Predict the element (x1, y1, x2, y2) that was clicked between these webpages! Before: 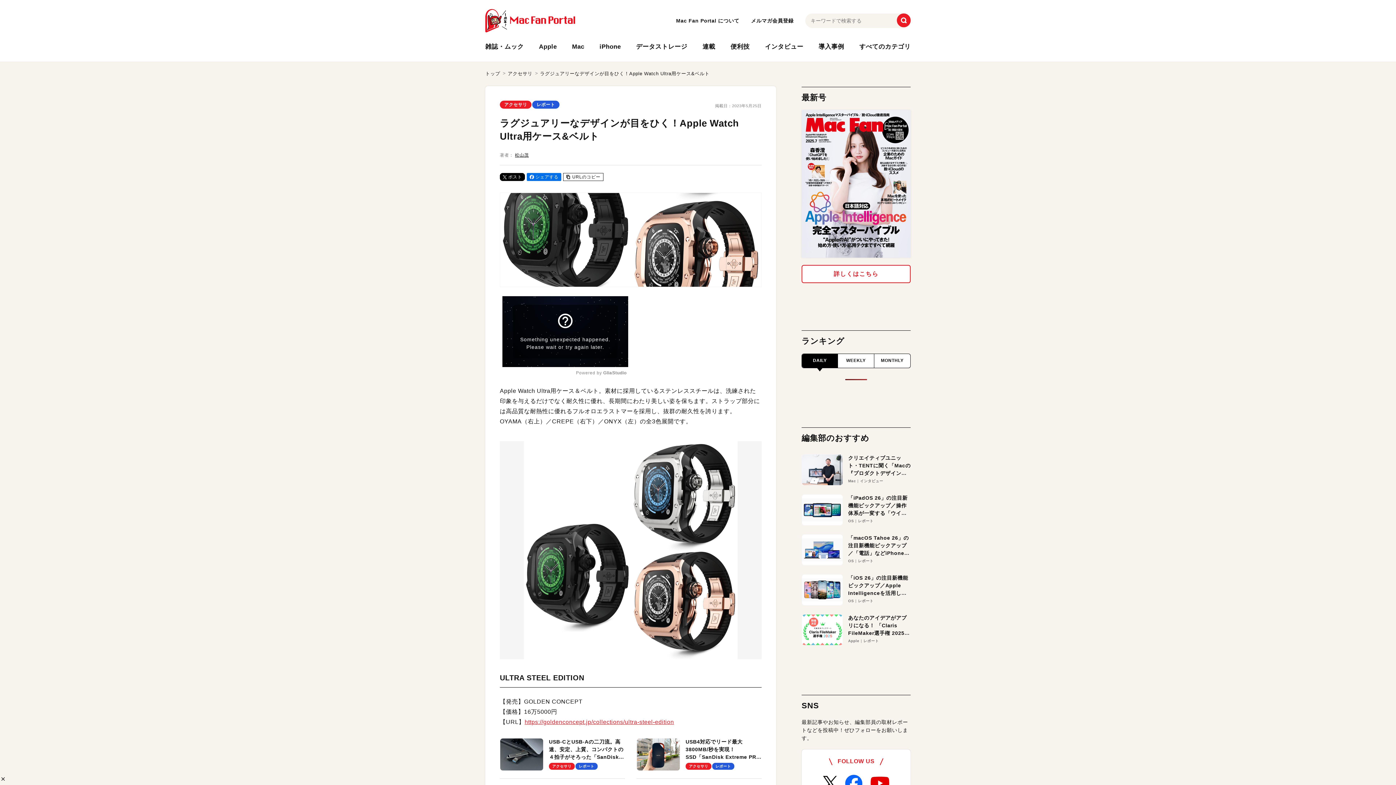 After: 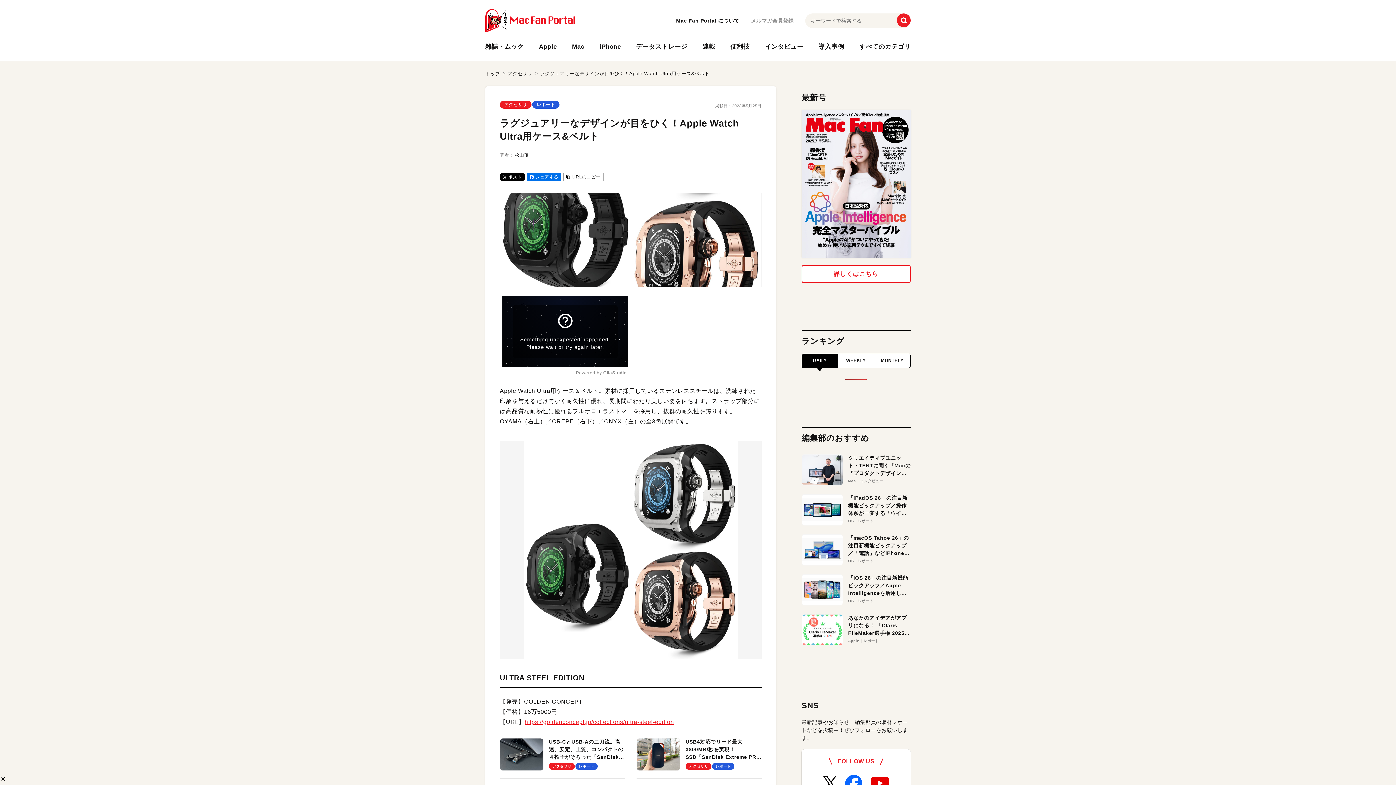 Action: bbox: (751, 15, 793, 25) label: メルマガ会員登録